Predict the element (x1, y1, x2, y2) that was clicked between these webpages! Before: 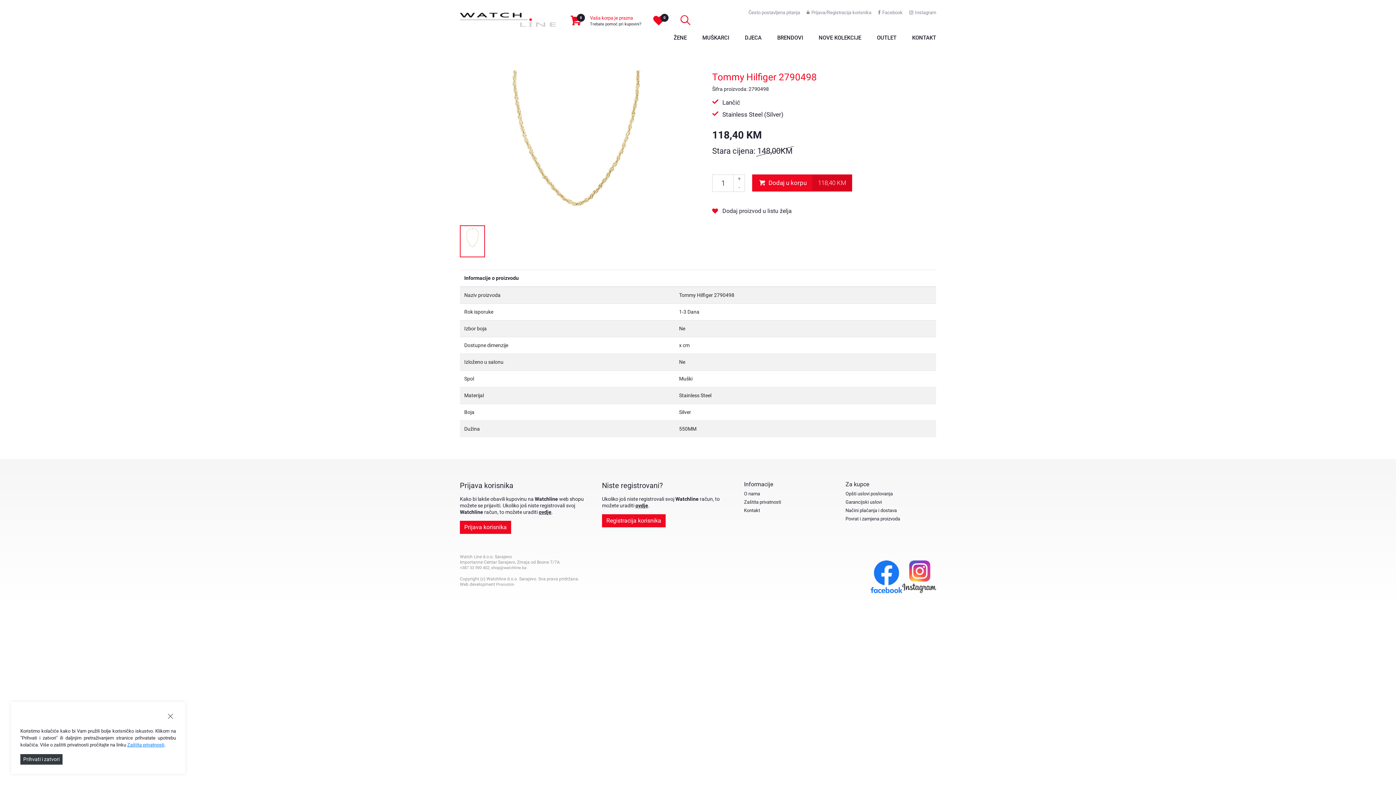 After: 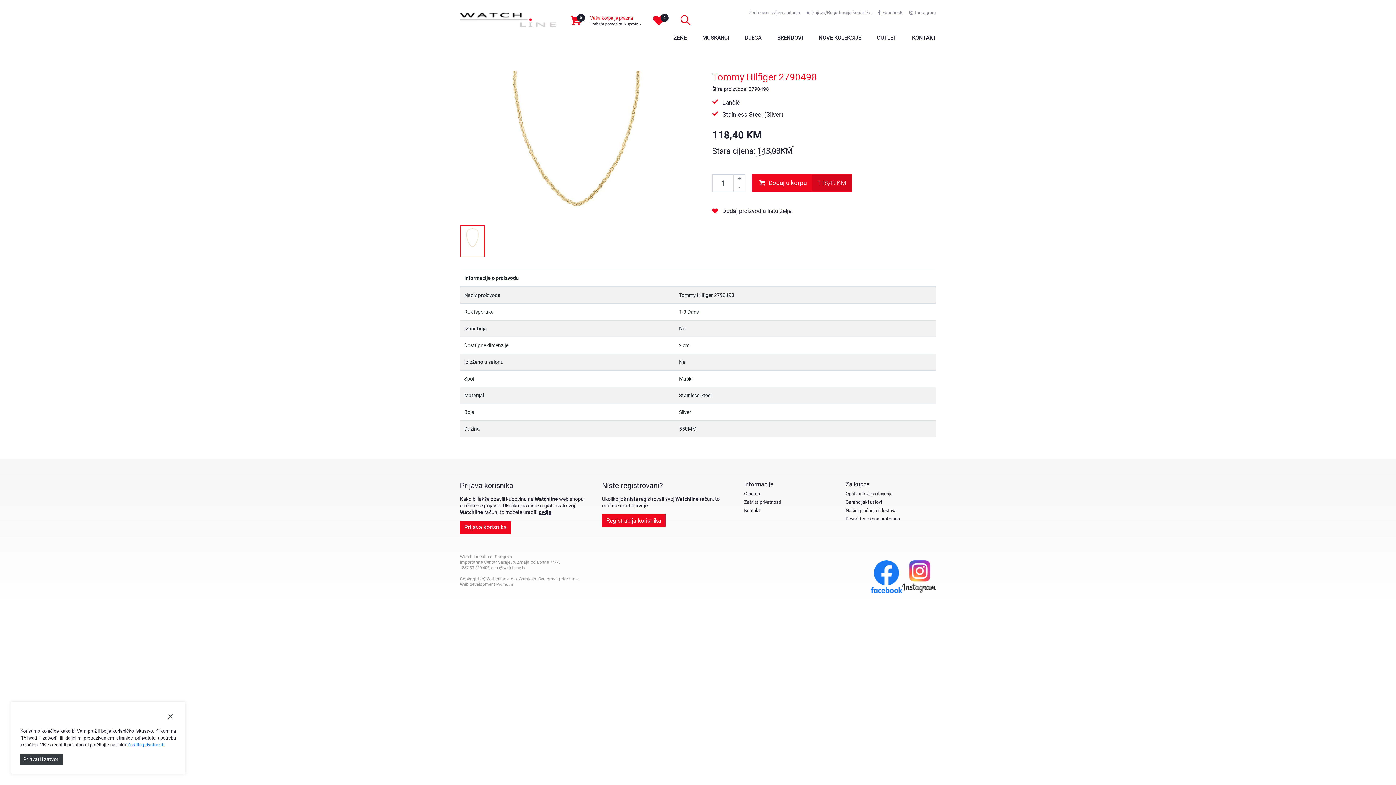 Action: bbox: (878, 9, 902, 15) label: Facebook